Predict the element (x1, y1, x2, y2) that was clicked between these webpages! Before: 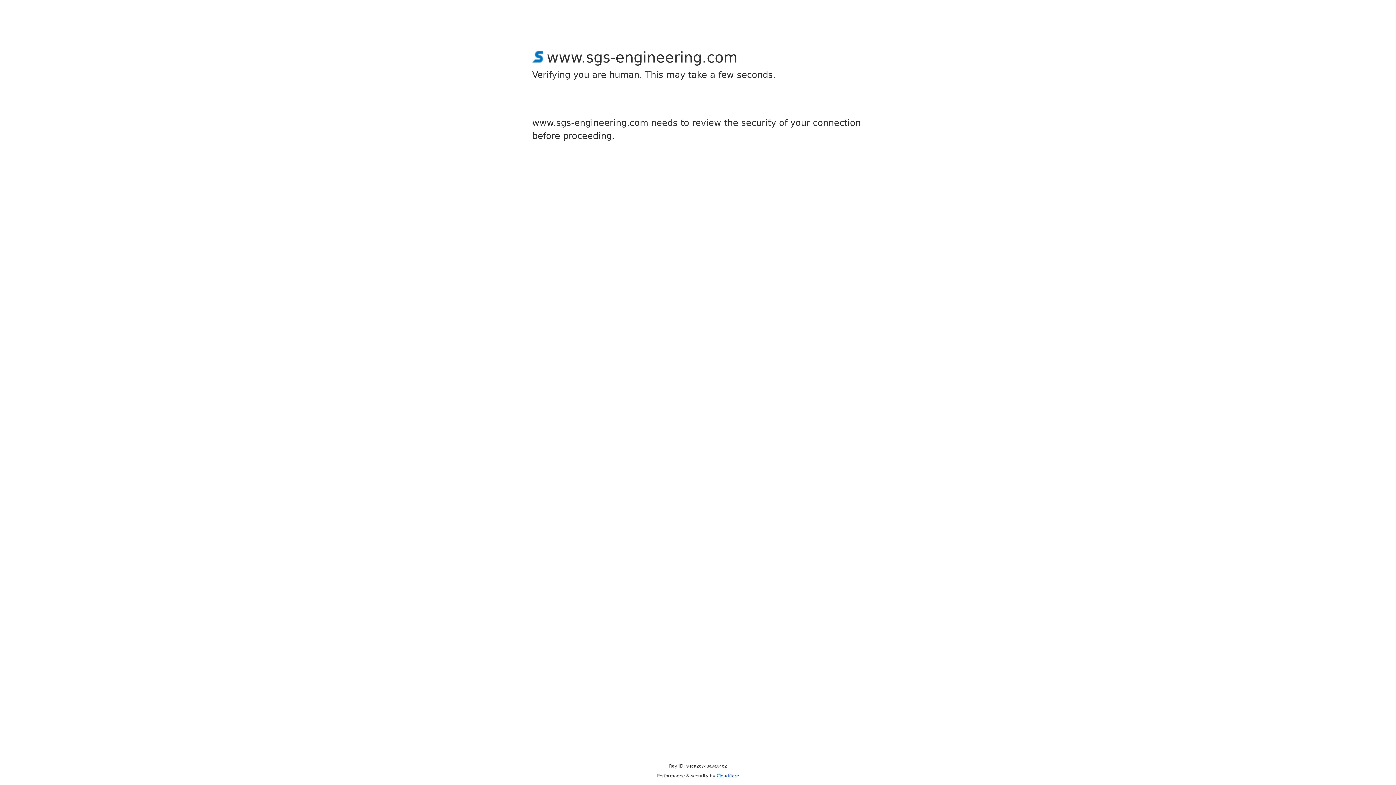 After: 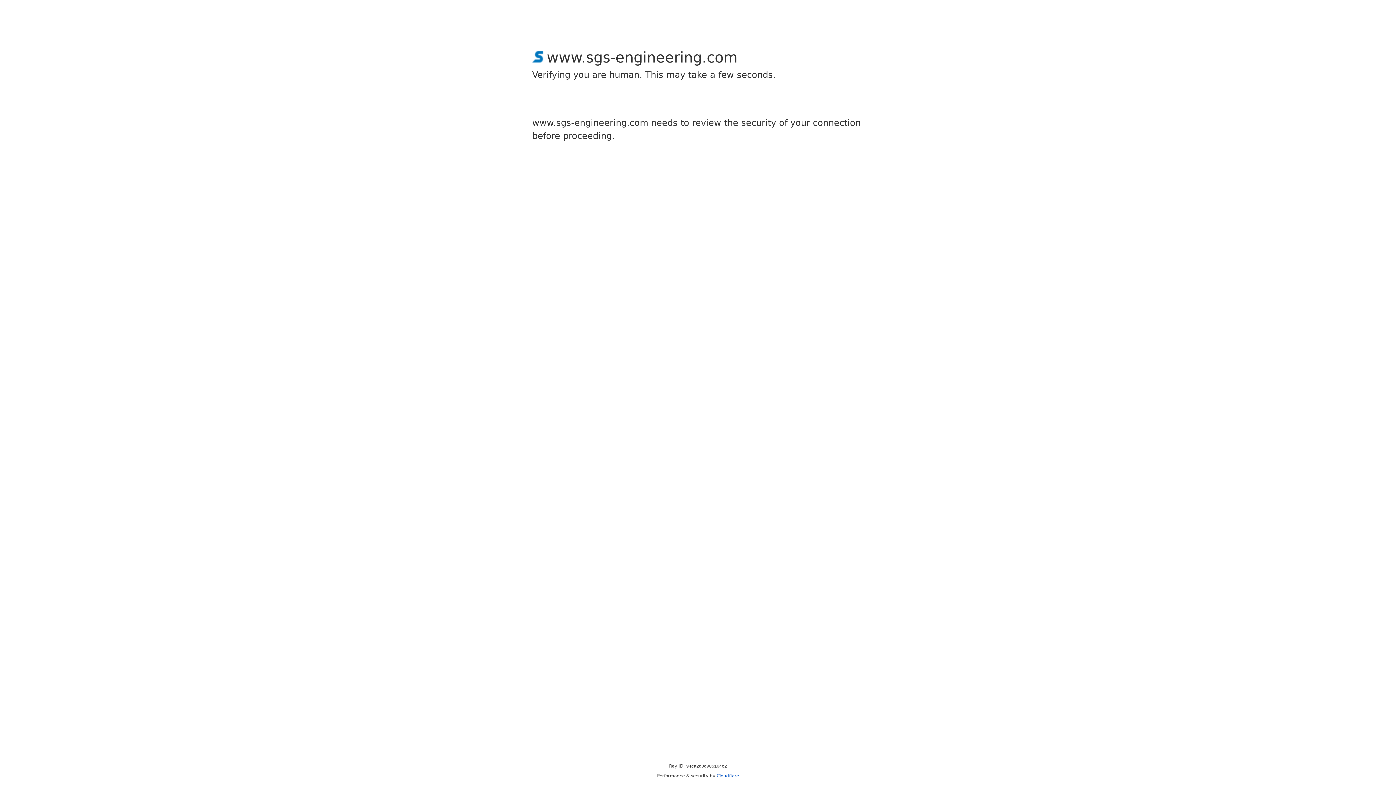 Action: bbox: (716, 773, 739, 778) label: Cloudflare